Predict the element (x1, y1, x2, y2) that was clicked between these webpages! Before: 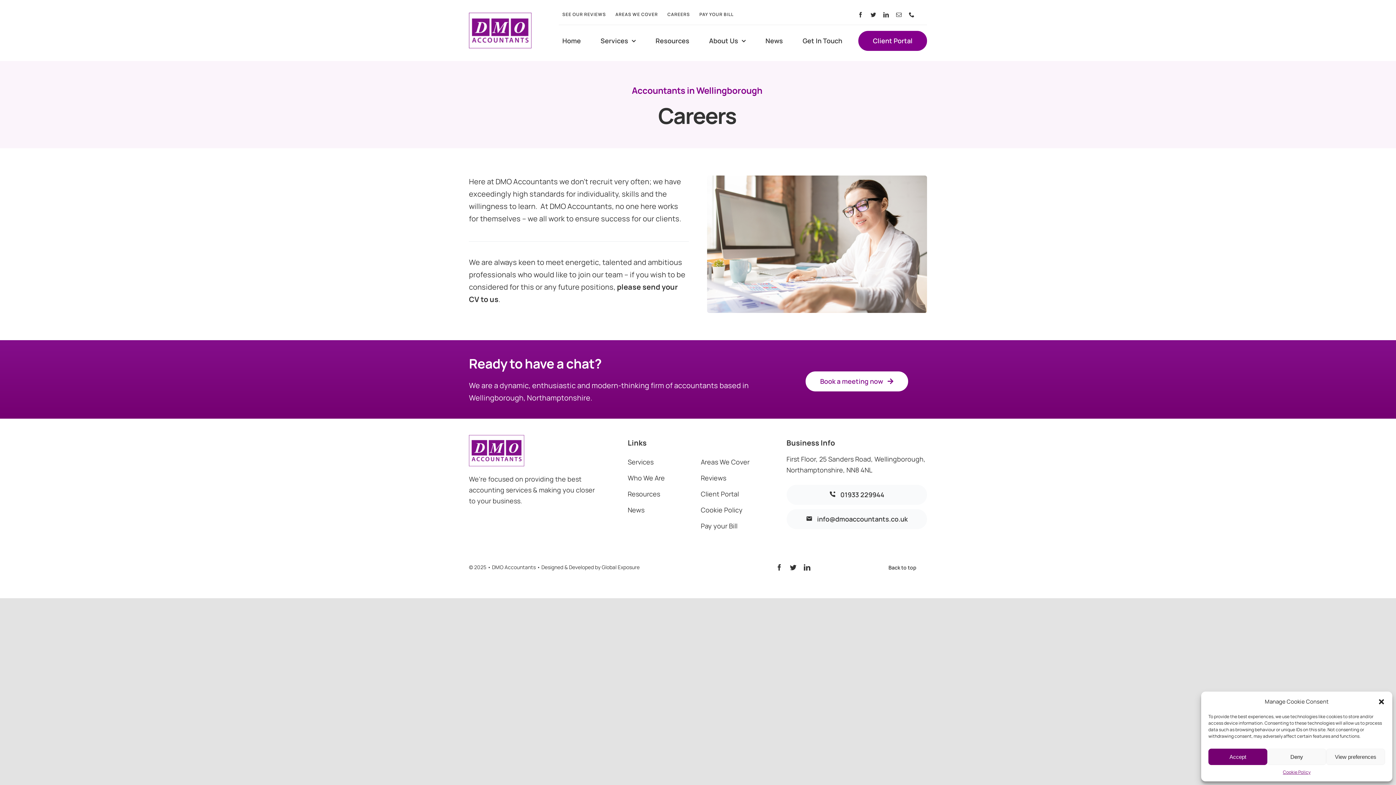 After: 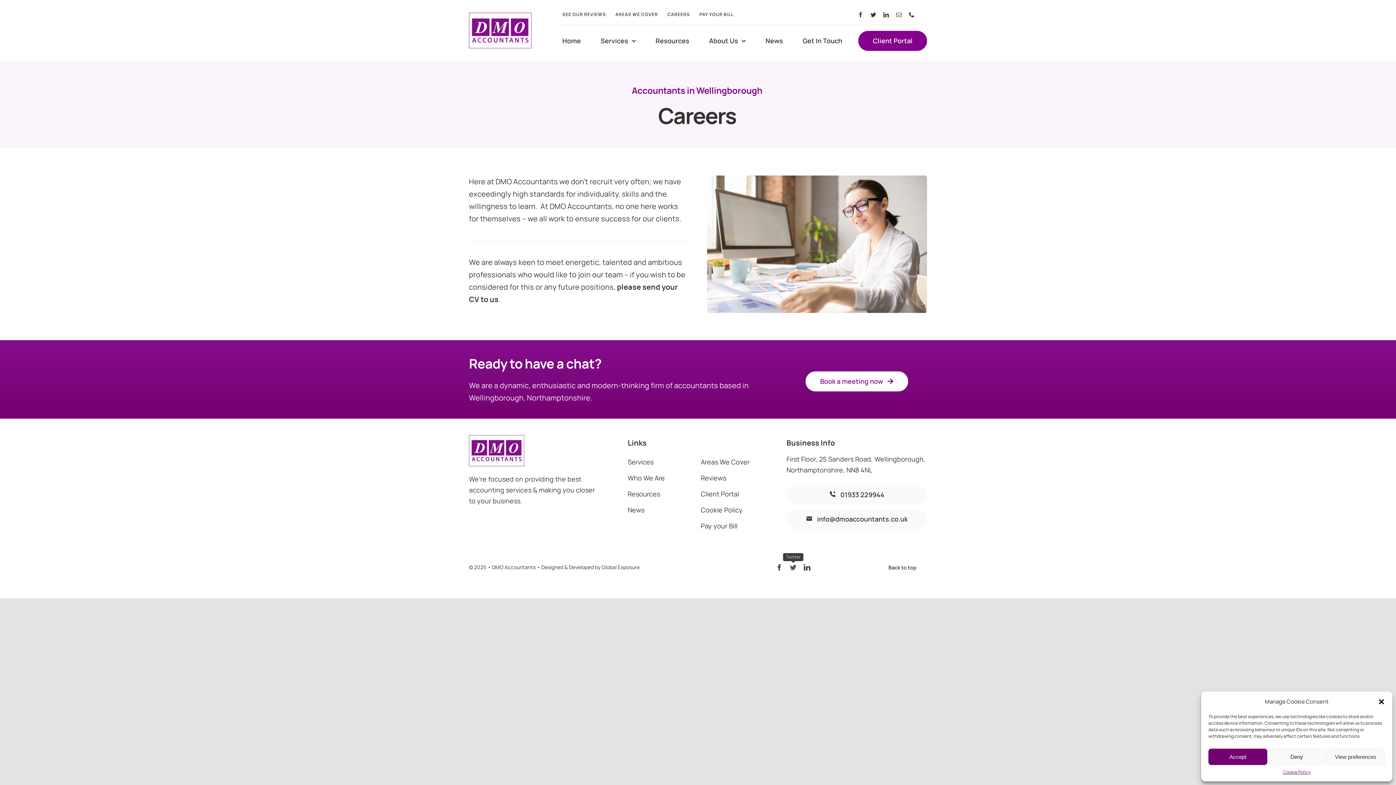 Action: label: twitter bbox: (790, 564, 796, 570)